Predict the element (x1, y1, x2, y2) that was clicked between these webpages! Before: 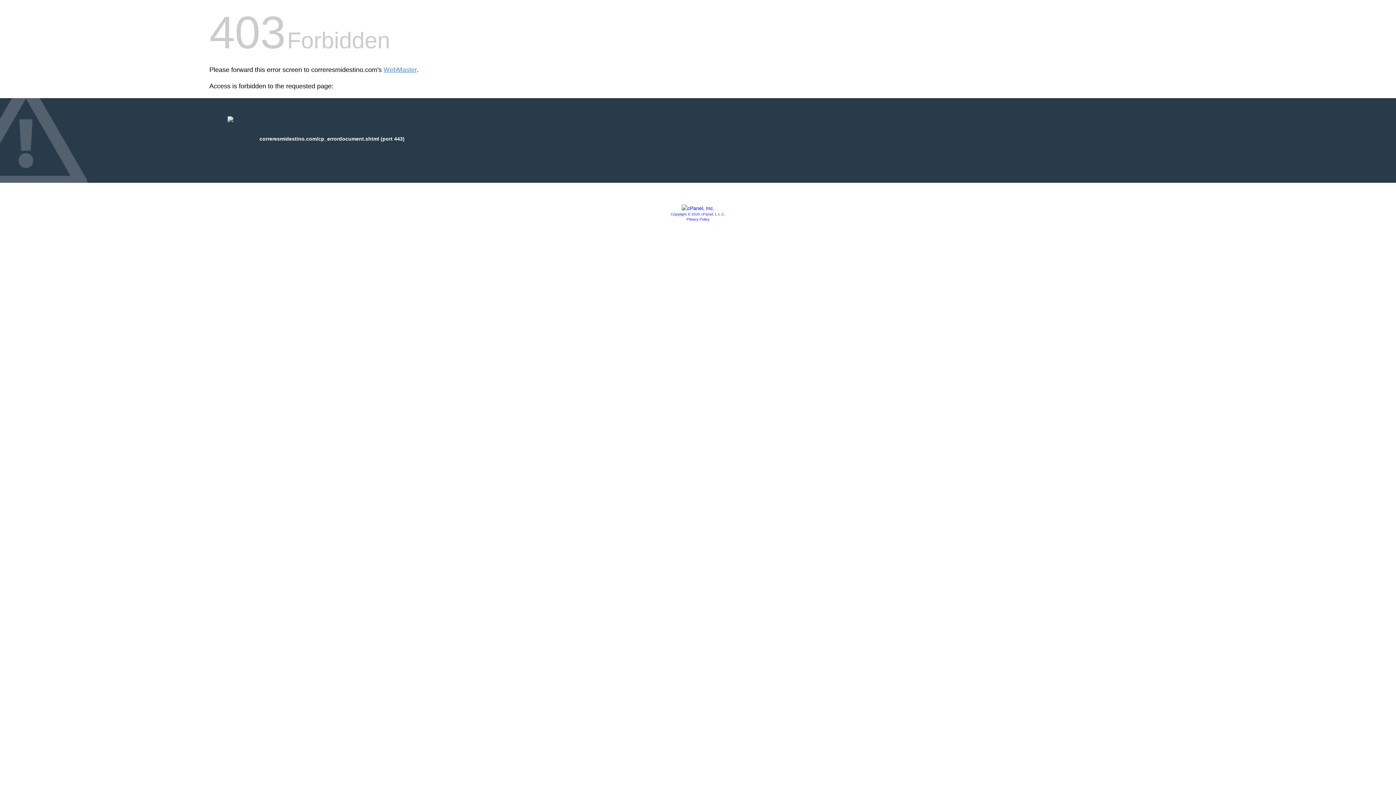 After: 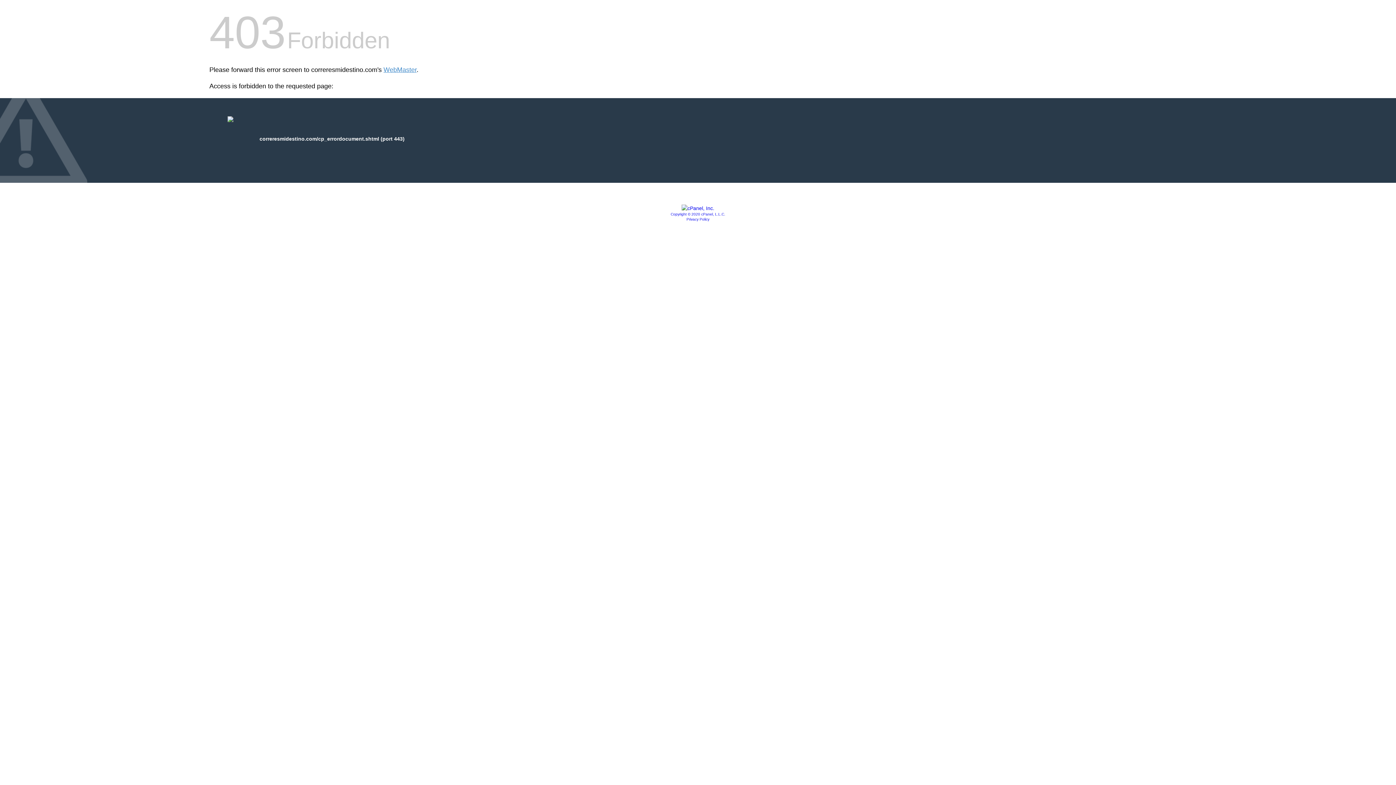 Action: bbox: (681, 205, 714, 211)